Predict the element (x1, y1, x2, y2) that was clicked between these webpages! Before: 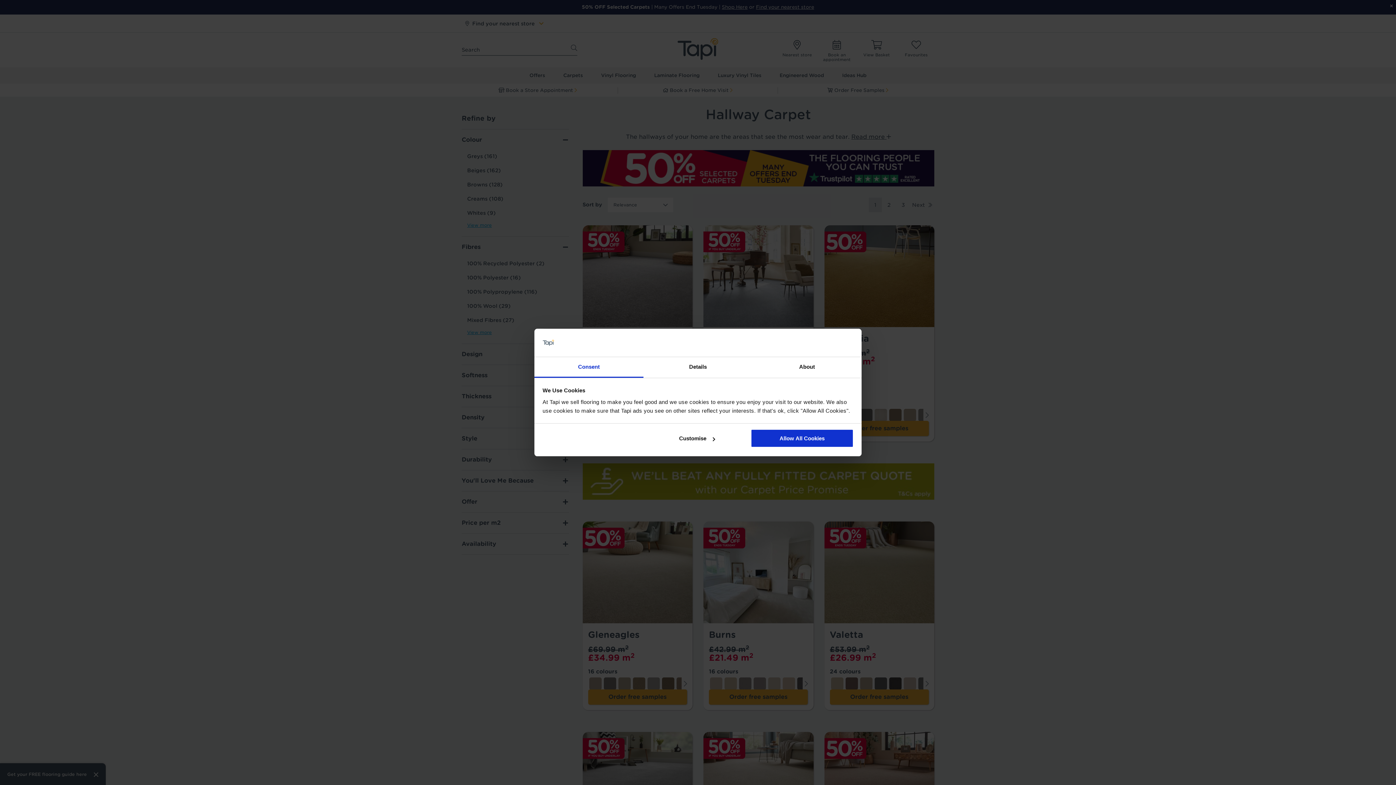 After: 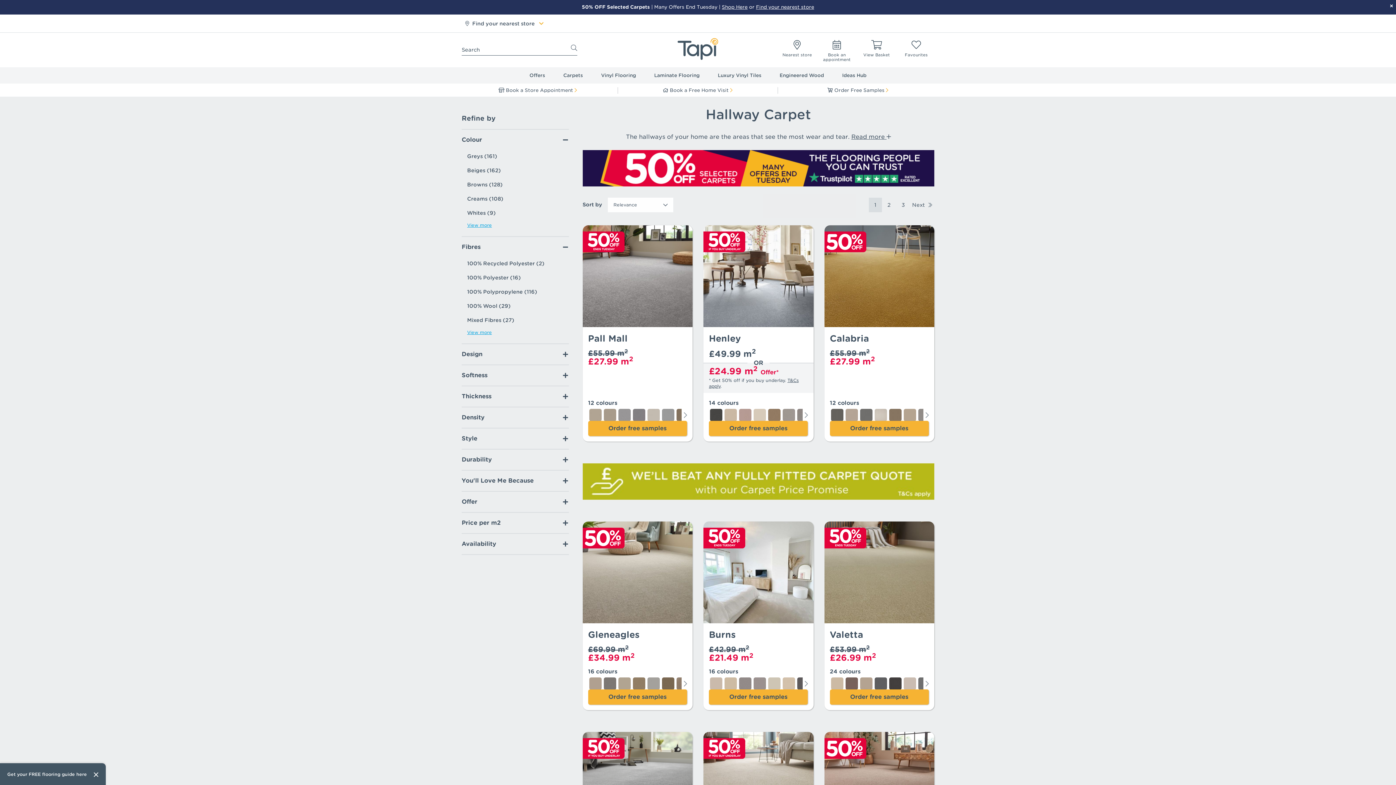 Action: label: Allow All Cookies bbox: (751, 429, 853, 447)